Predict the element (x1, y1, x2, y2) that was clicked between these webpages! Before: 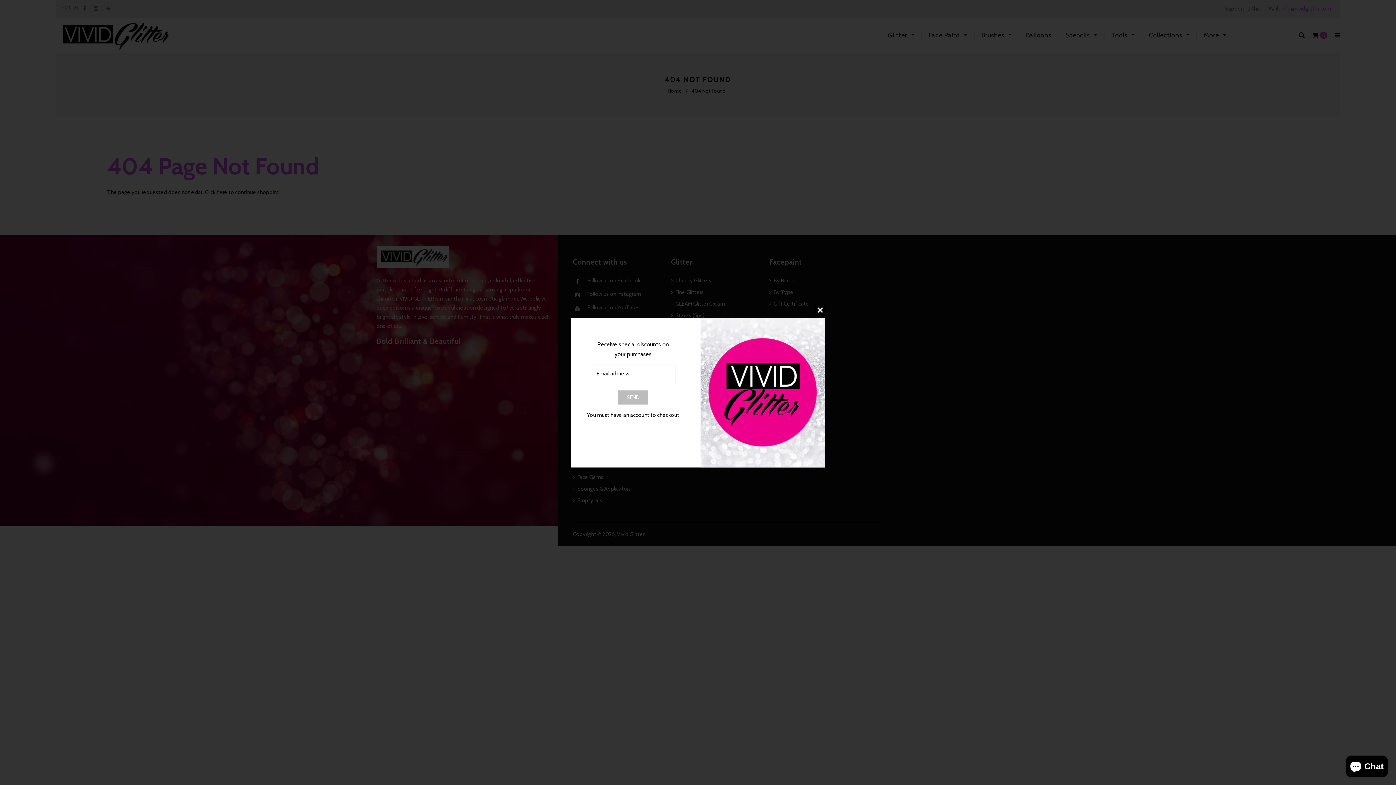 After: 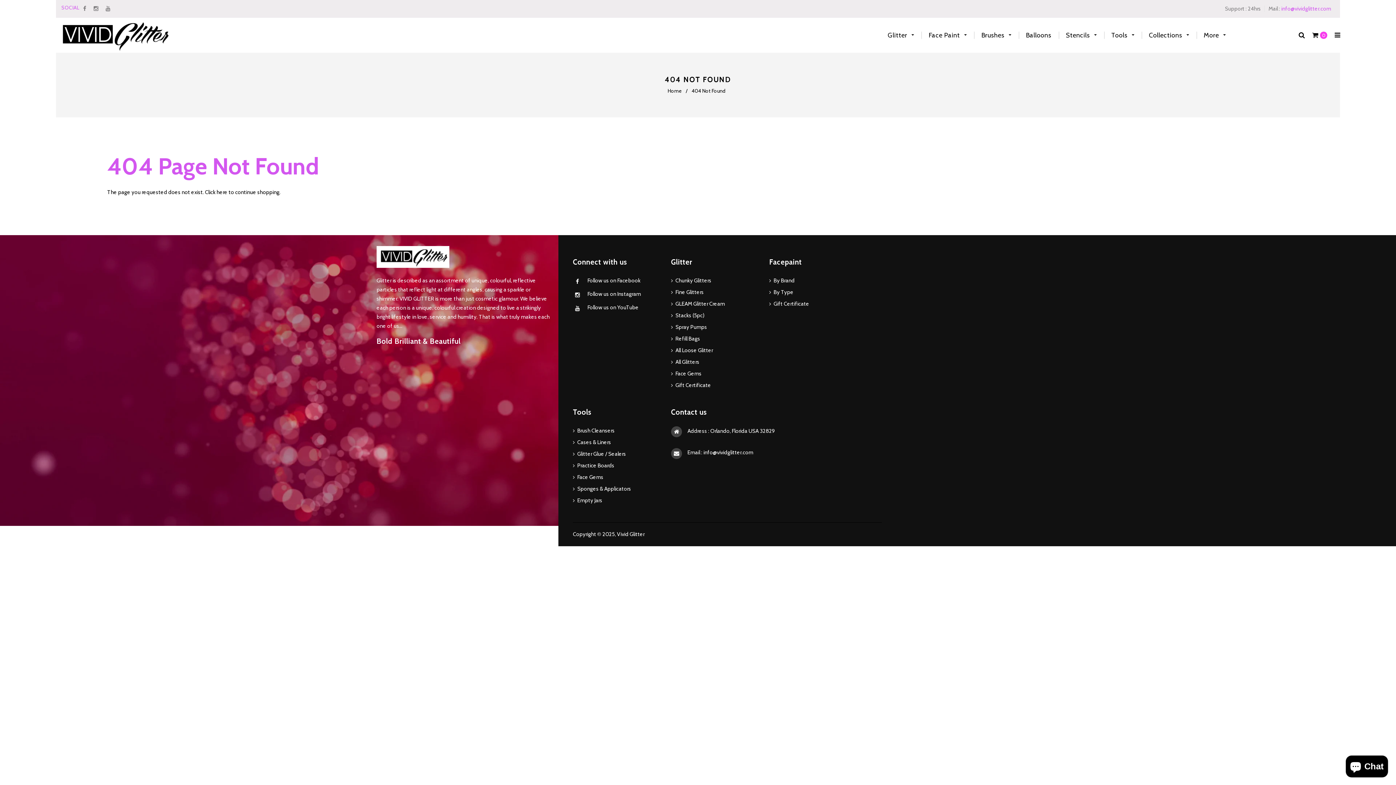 Action: bbox: (618, 390, 648, 404) label: SEND